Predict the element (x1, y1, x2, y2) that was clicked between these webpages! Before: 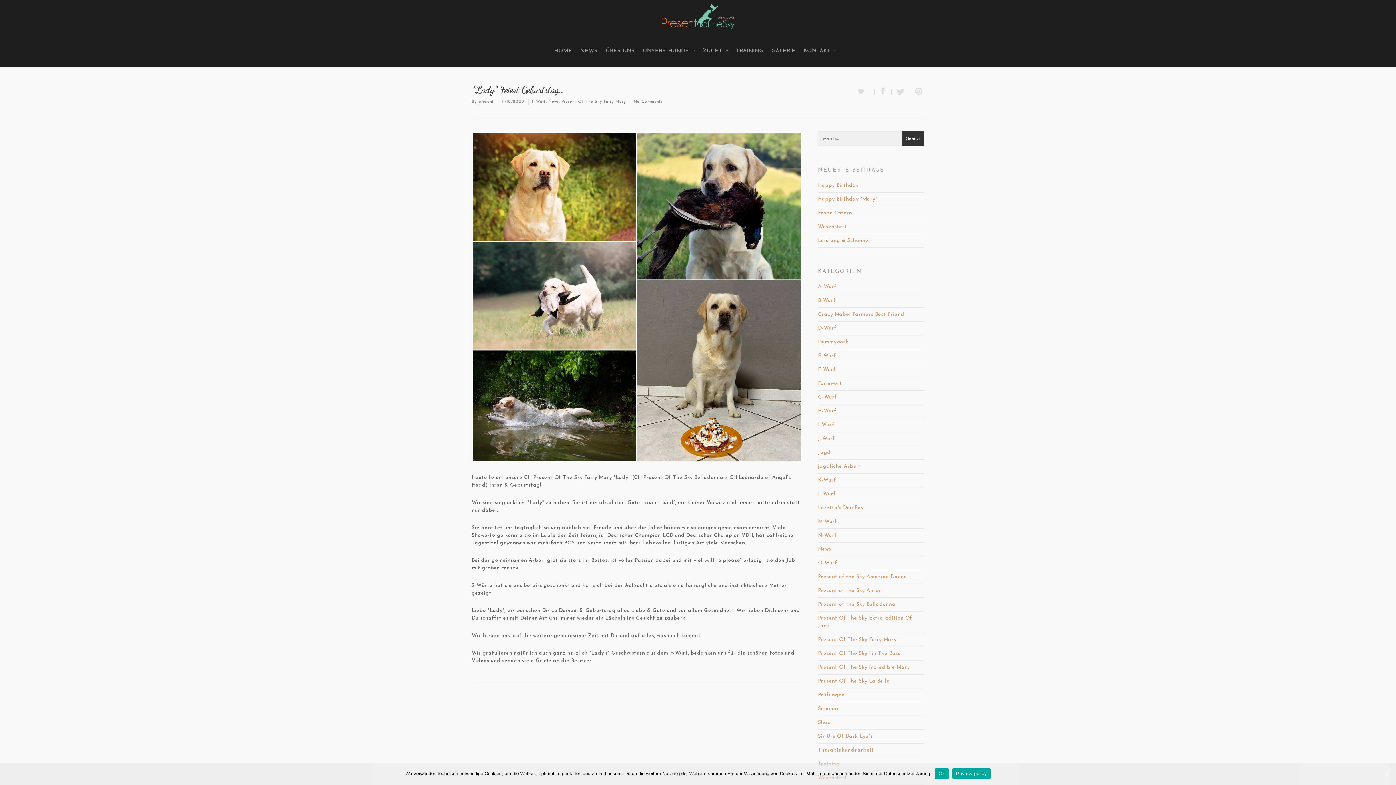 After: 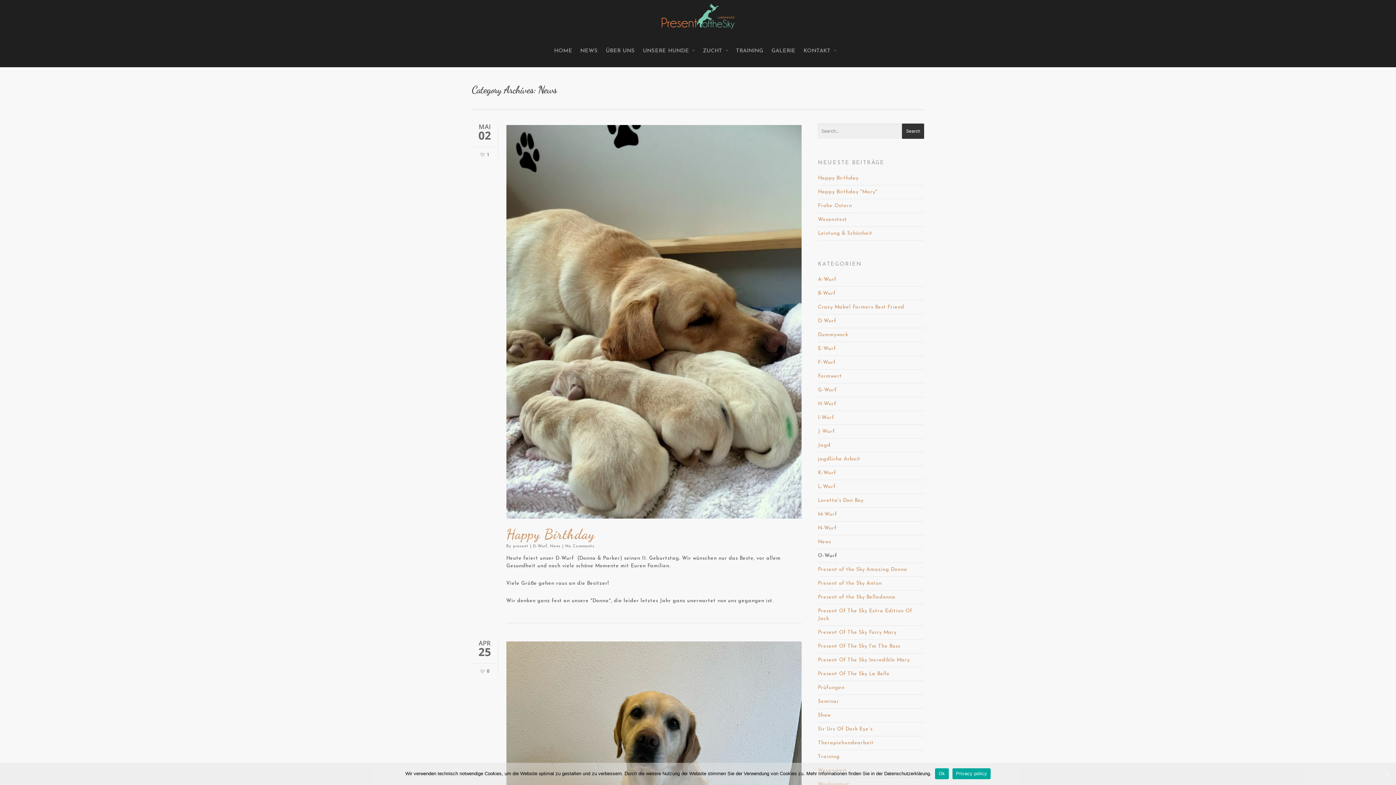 Action: label: News bbox: (818, 542, 924, 556)